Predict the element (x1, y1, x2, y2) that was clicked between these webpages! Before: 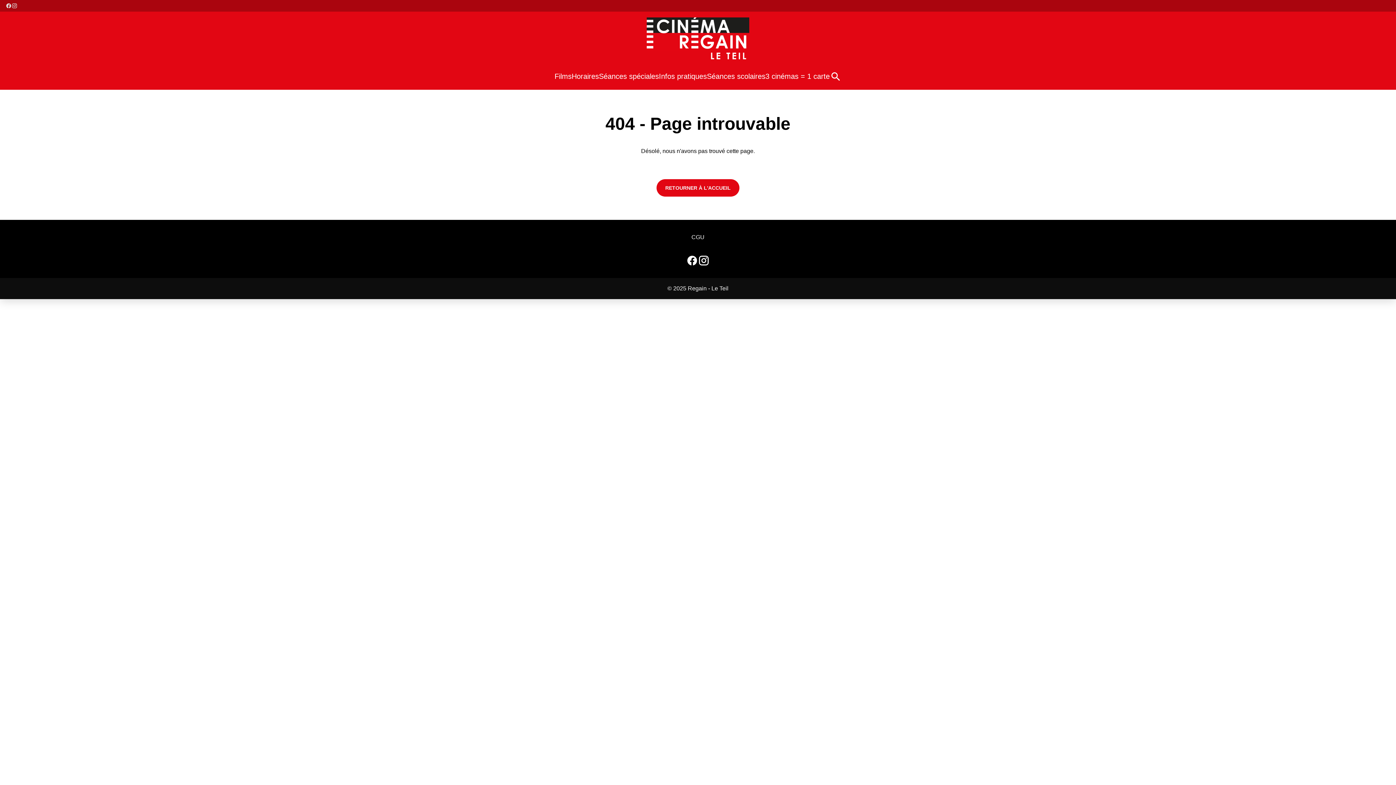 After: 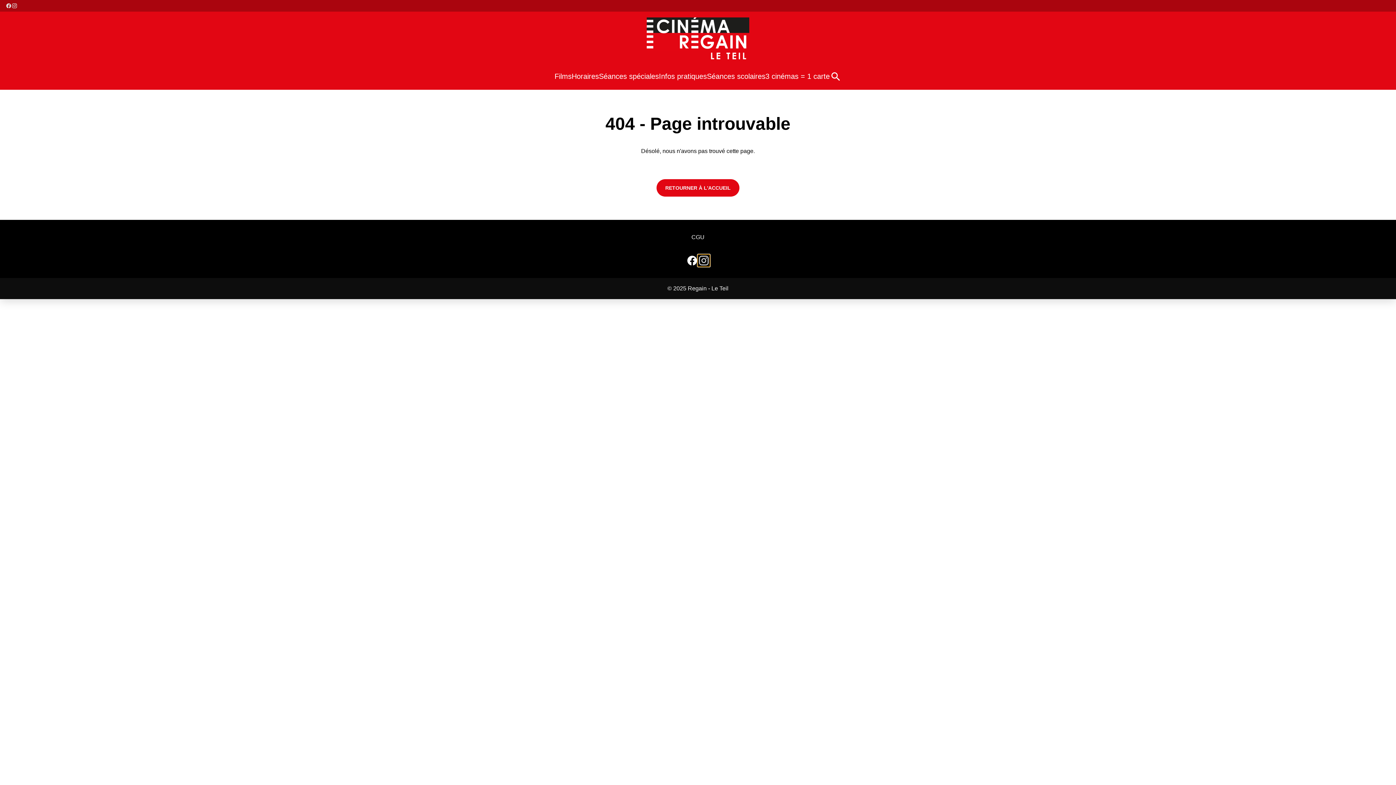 Action: label: instagram (s'ouvre dans une nouvelle fenêtre) bbox: (698, 254, 709, 266)